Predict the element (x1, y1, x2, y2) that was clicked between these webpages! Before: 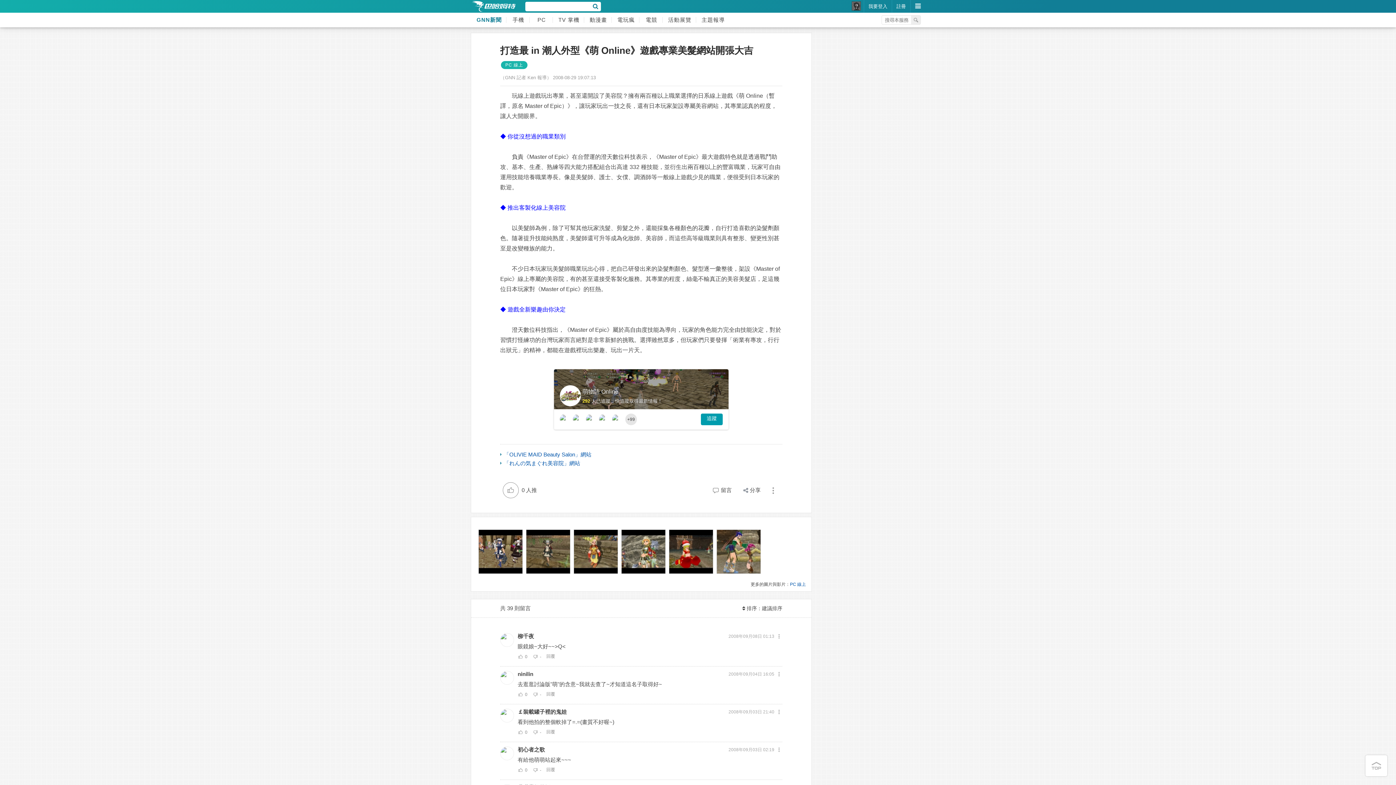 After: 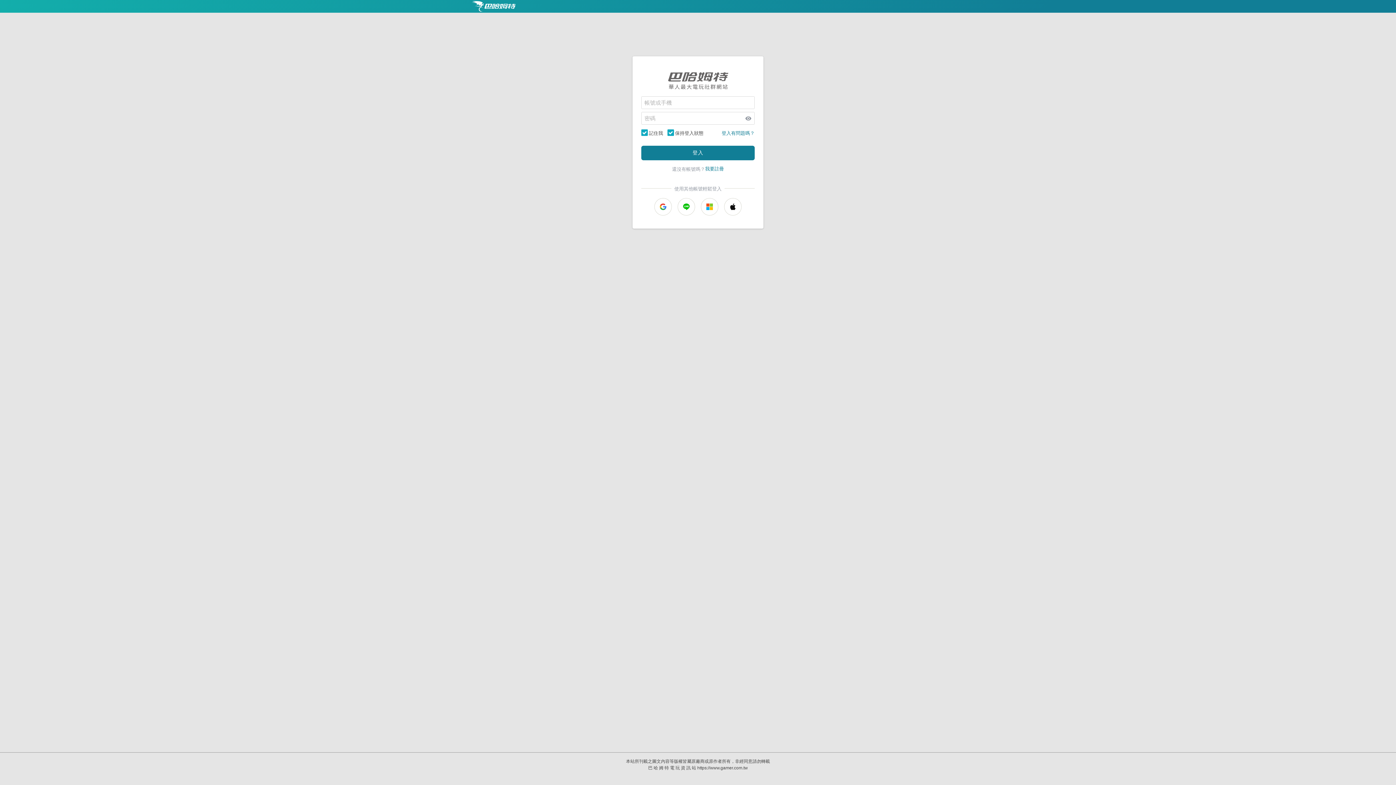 Action: label: 我要登入 bbox: (864, 0, 892, 12)